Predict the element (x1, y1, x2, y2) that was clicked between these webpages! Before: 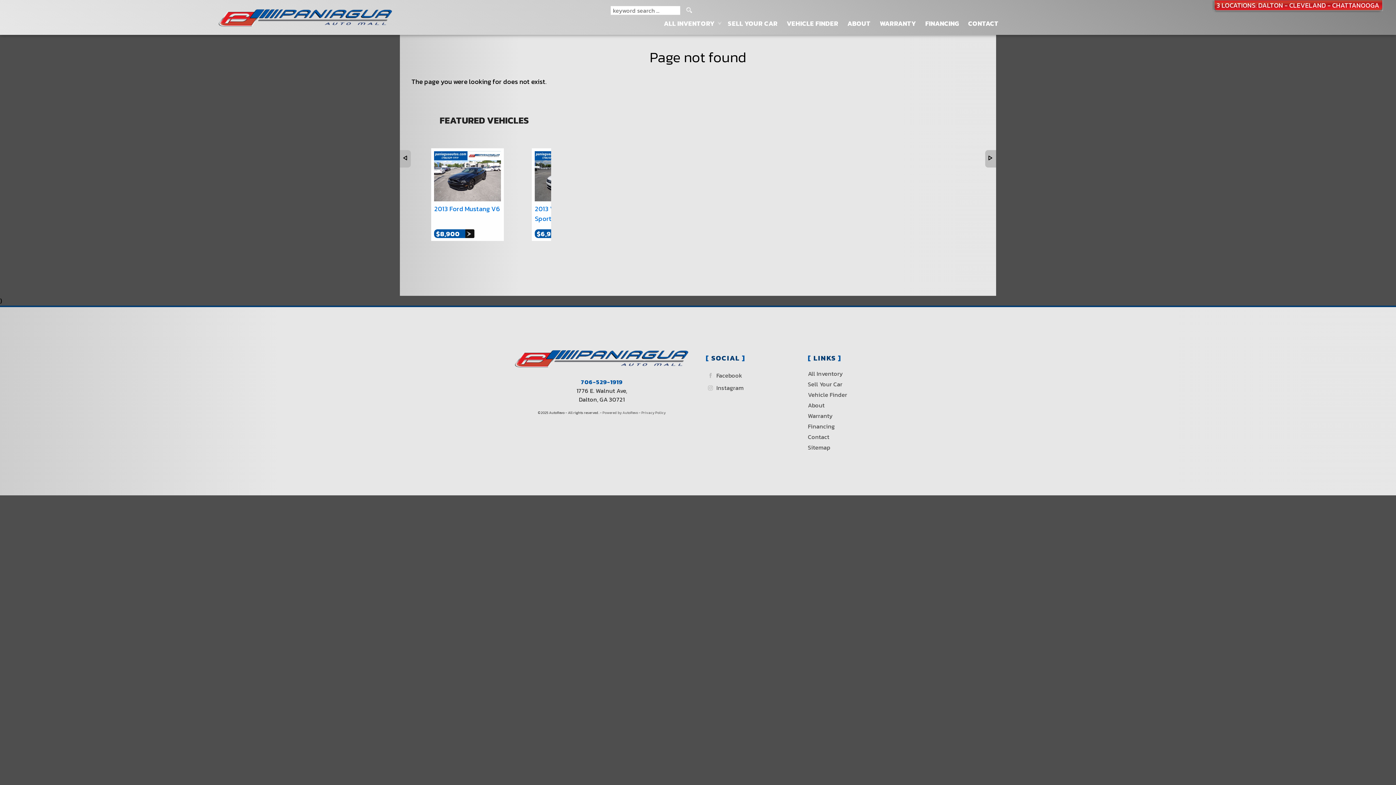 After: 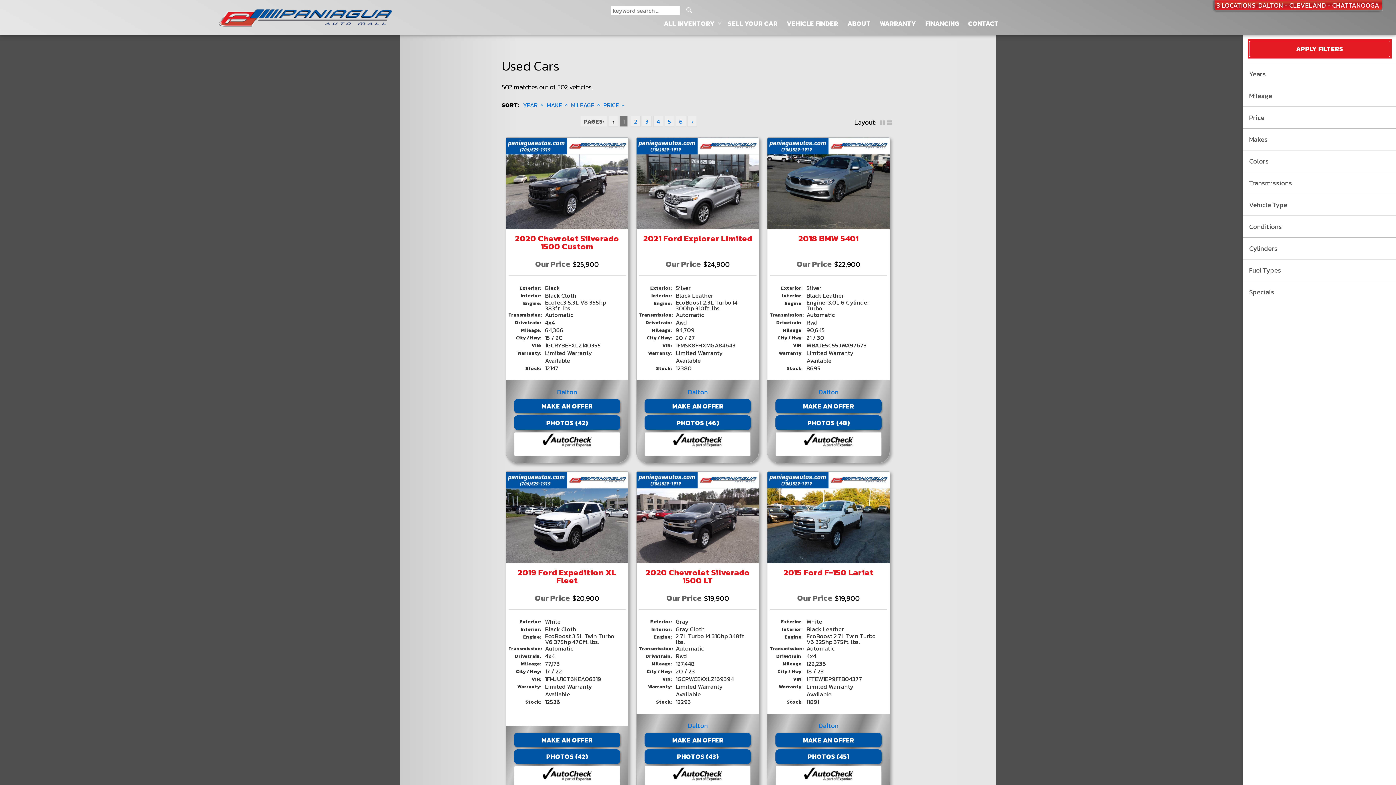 Action: bbox: (659, 17, 723, 31) label: Used Cars Dalton Cleveland Chattanooga| Paniagua Auto Sales